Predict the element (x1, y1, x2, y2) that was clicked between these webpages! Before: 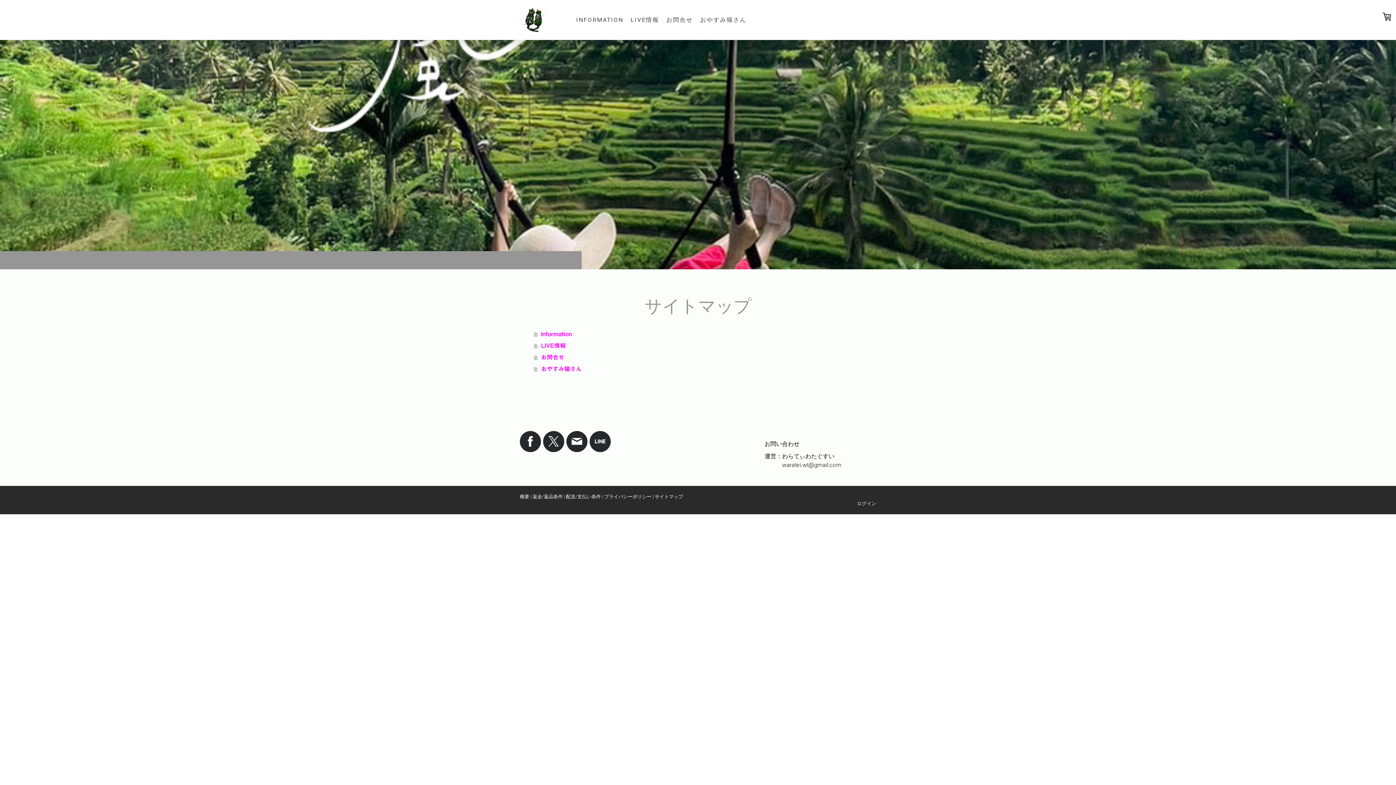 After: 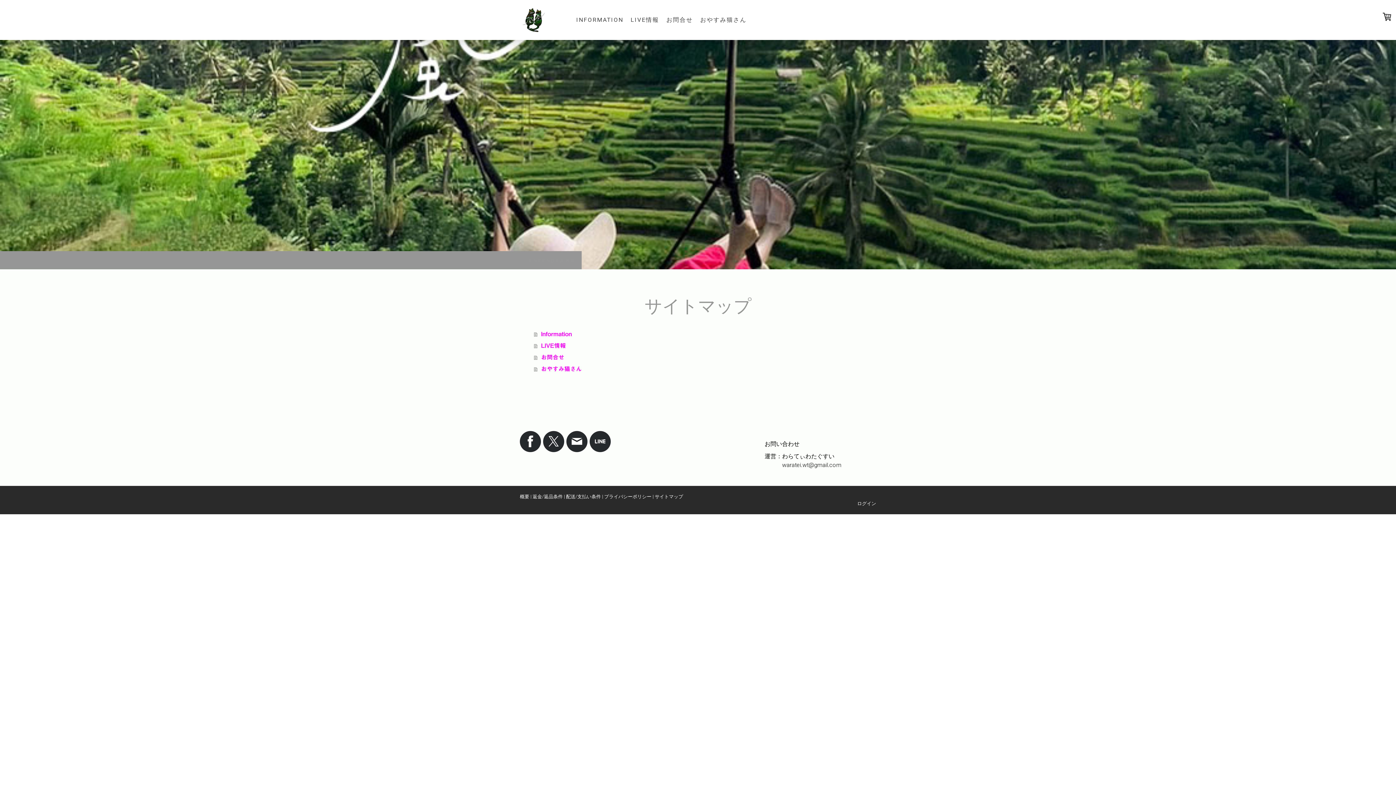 Action: bbox: (520, 431, 541, 452)